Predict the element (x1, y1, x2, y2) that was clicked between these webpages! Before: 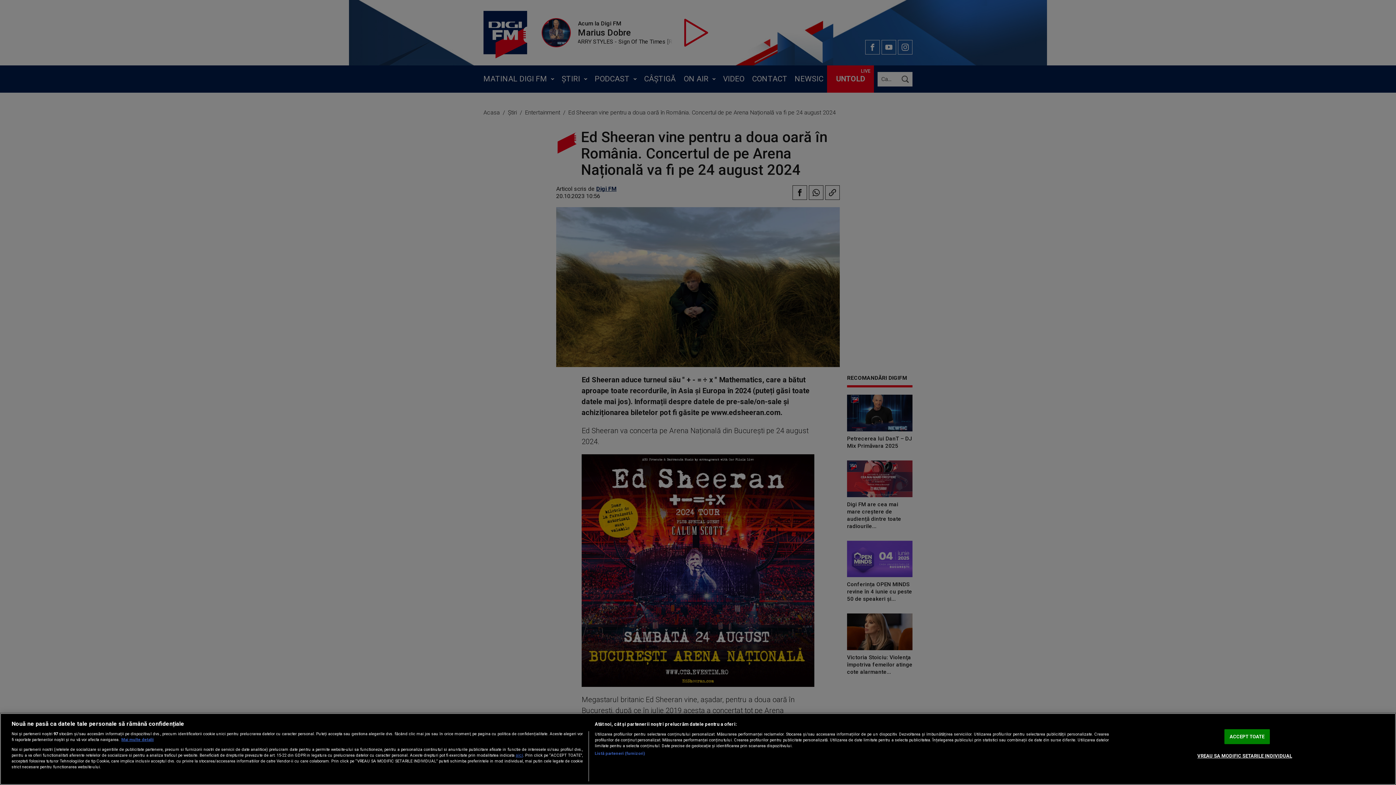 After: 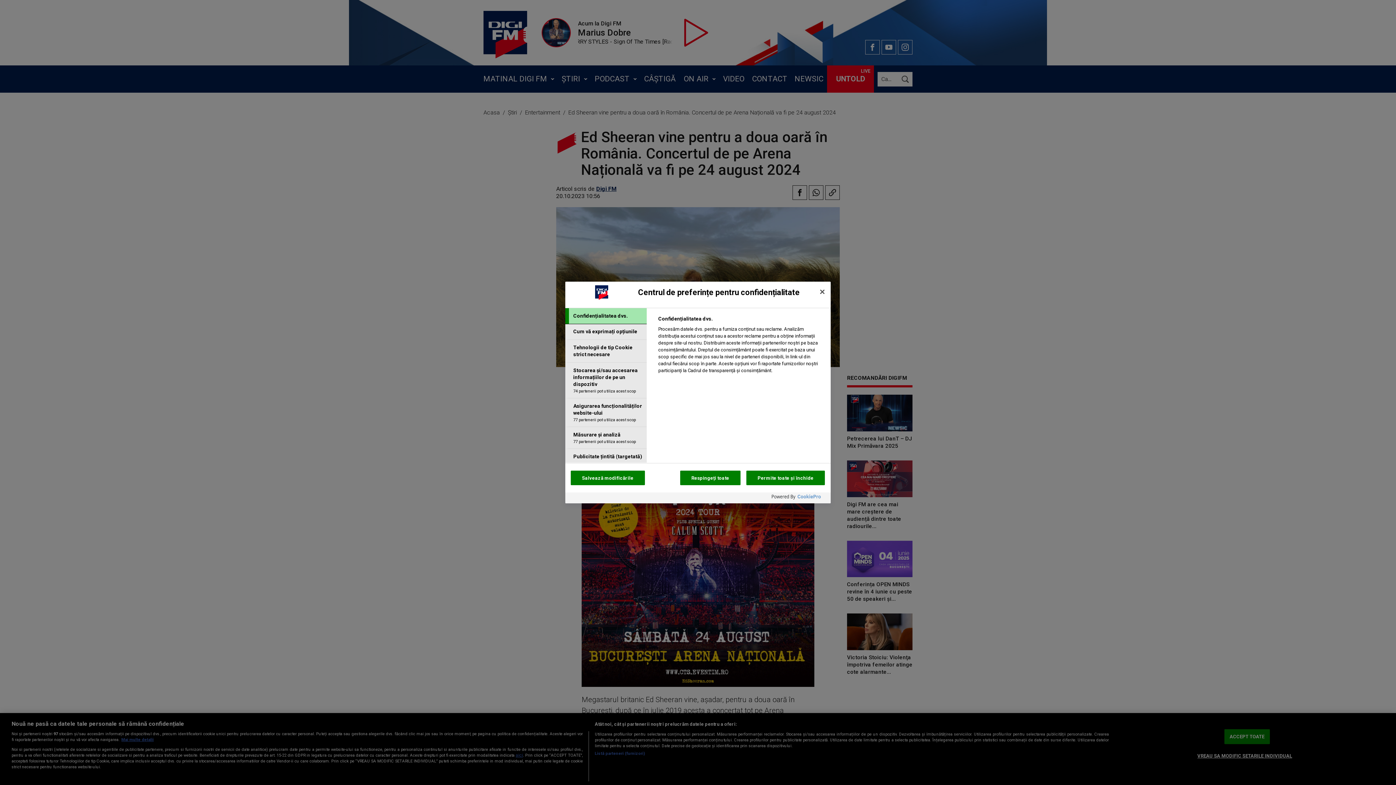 Action: label: VREAU SA MODIFIC SETARILE INDIVIDUAL bbox: (1197, 749, 1292, 763)